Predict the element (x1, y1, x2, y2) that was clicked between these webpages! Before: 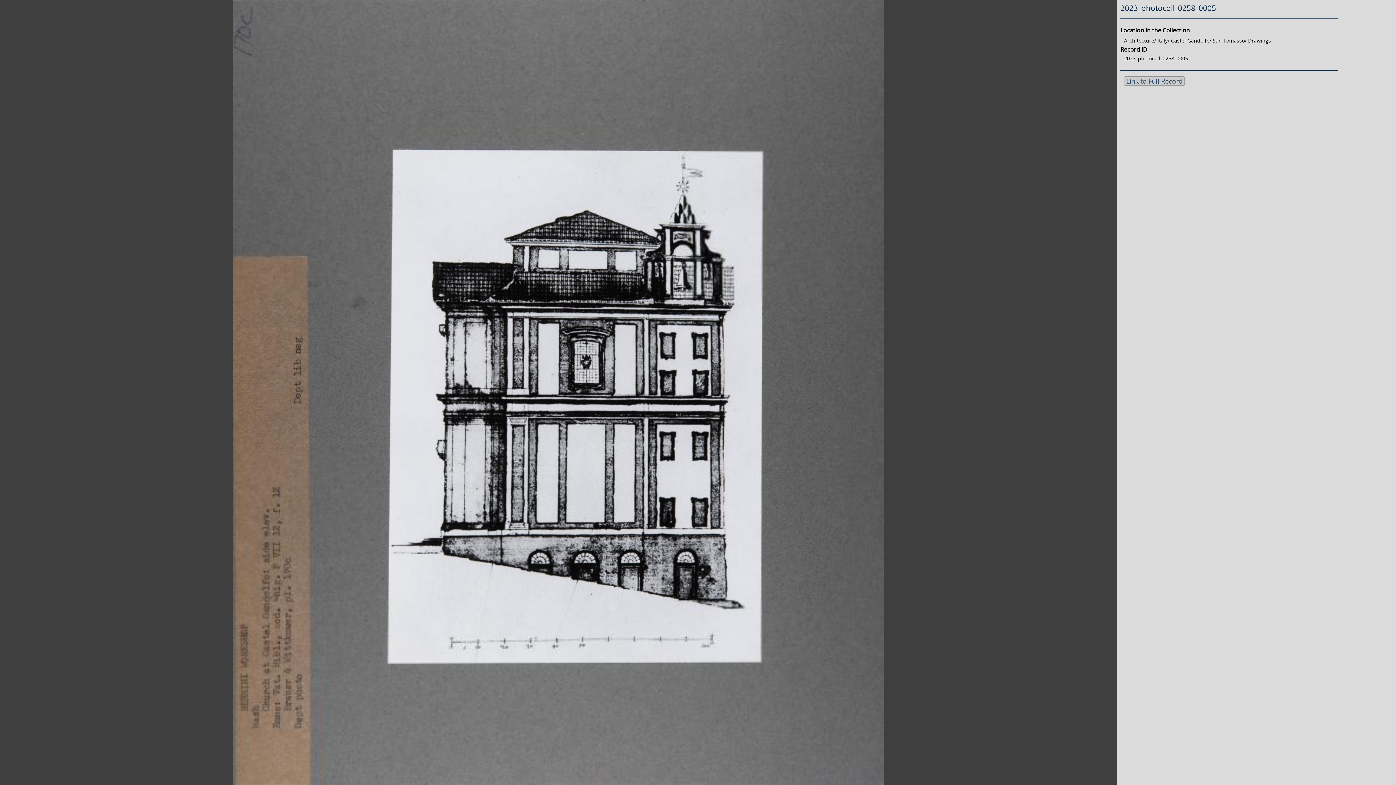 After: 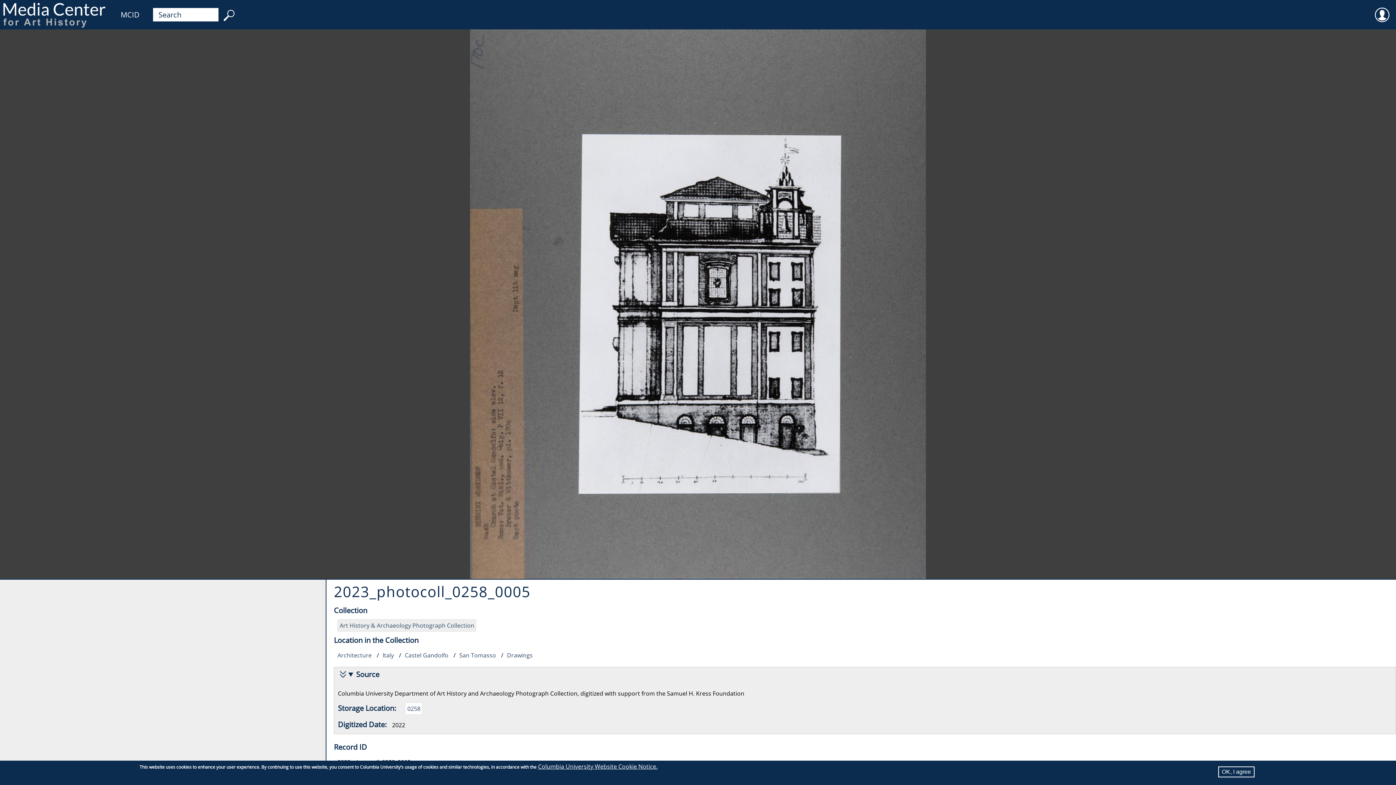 Action: label: Link to Full Record bbox: (1124, 76, 1185, 85)